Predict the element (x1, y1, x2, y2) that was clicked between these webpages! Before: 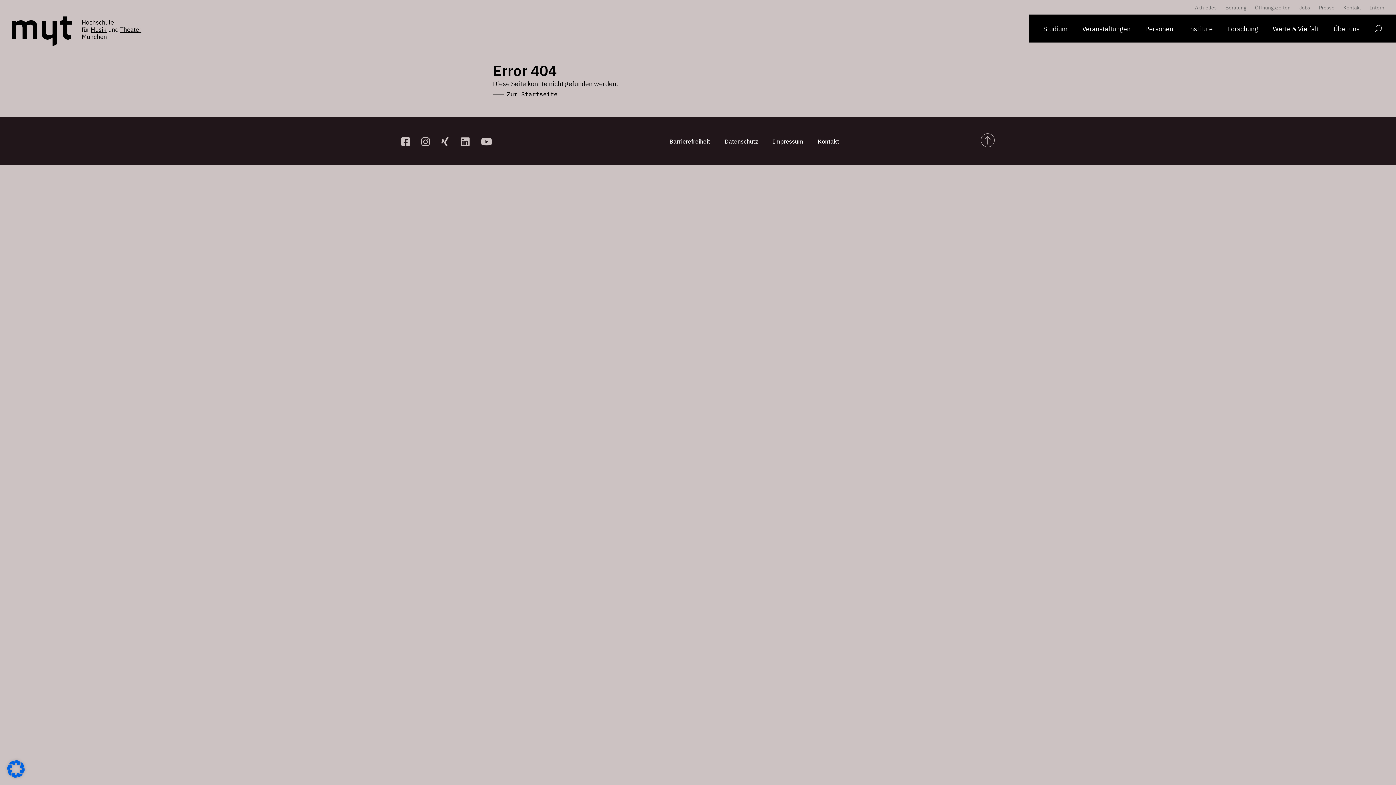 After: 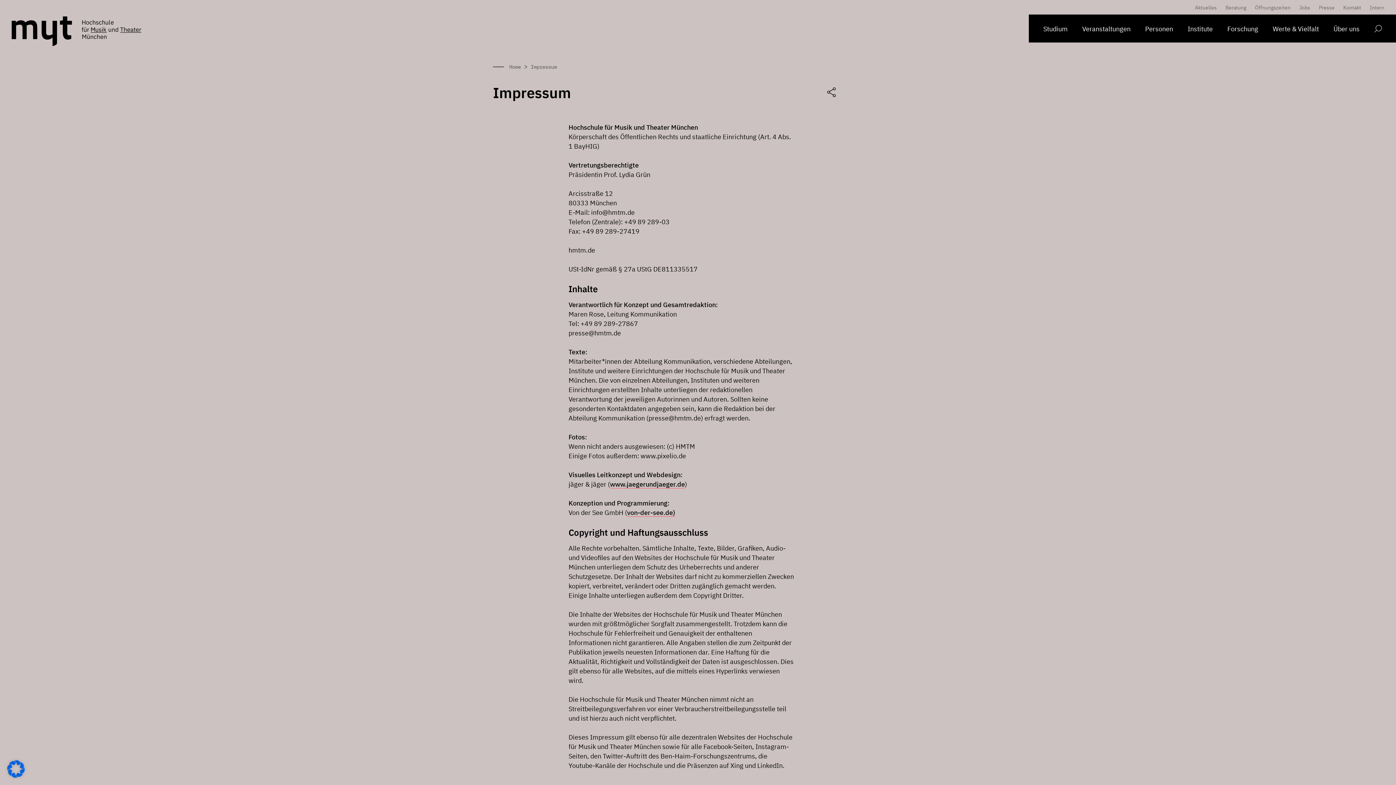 Action: bbox: (765, 133, 810, 149) label: Impressum